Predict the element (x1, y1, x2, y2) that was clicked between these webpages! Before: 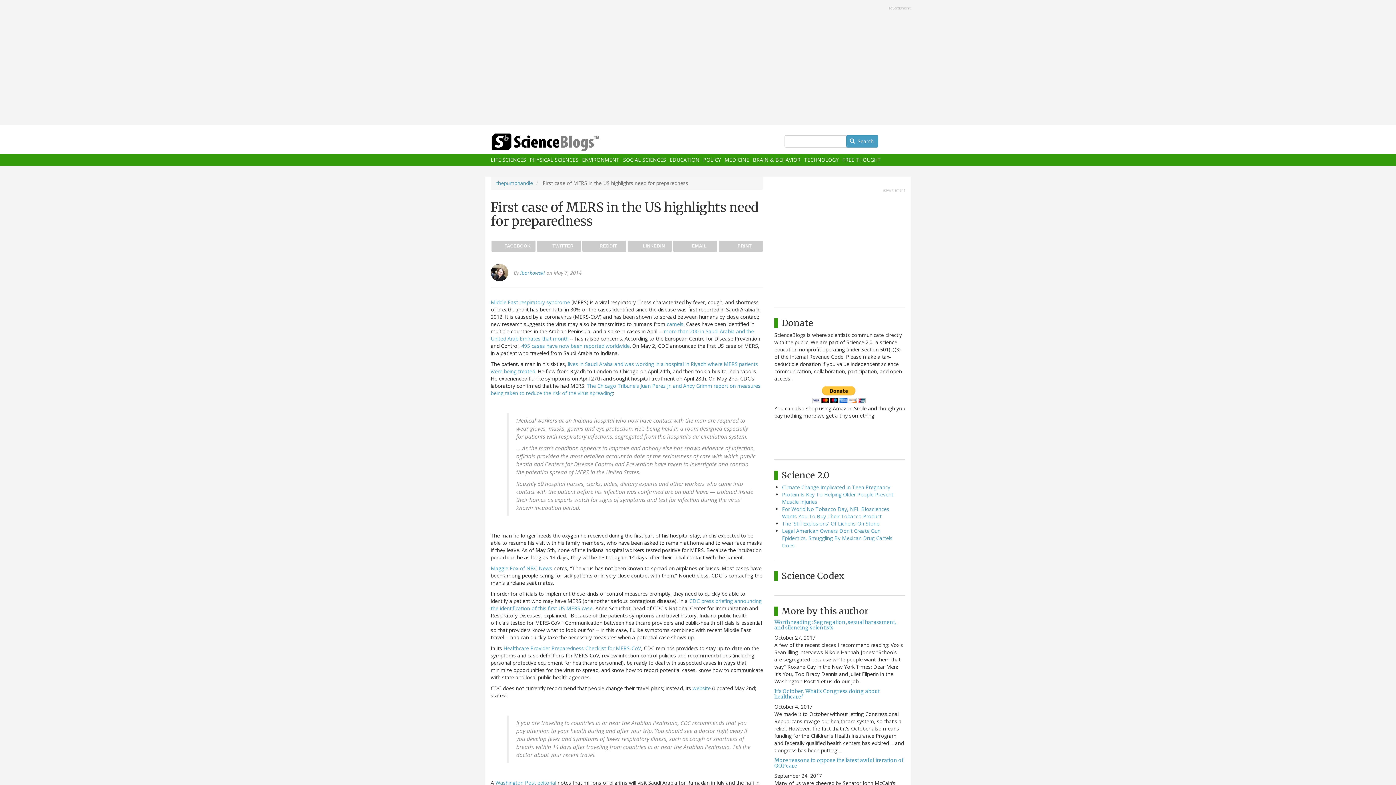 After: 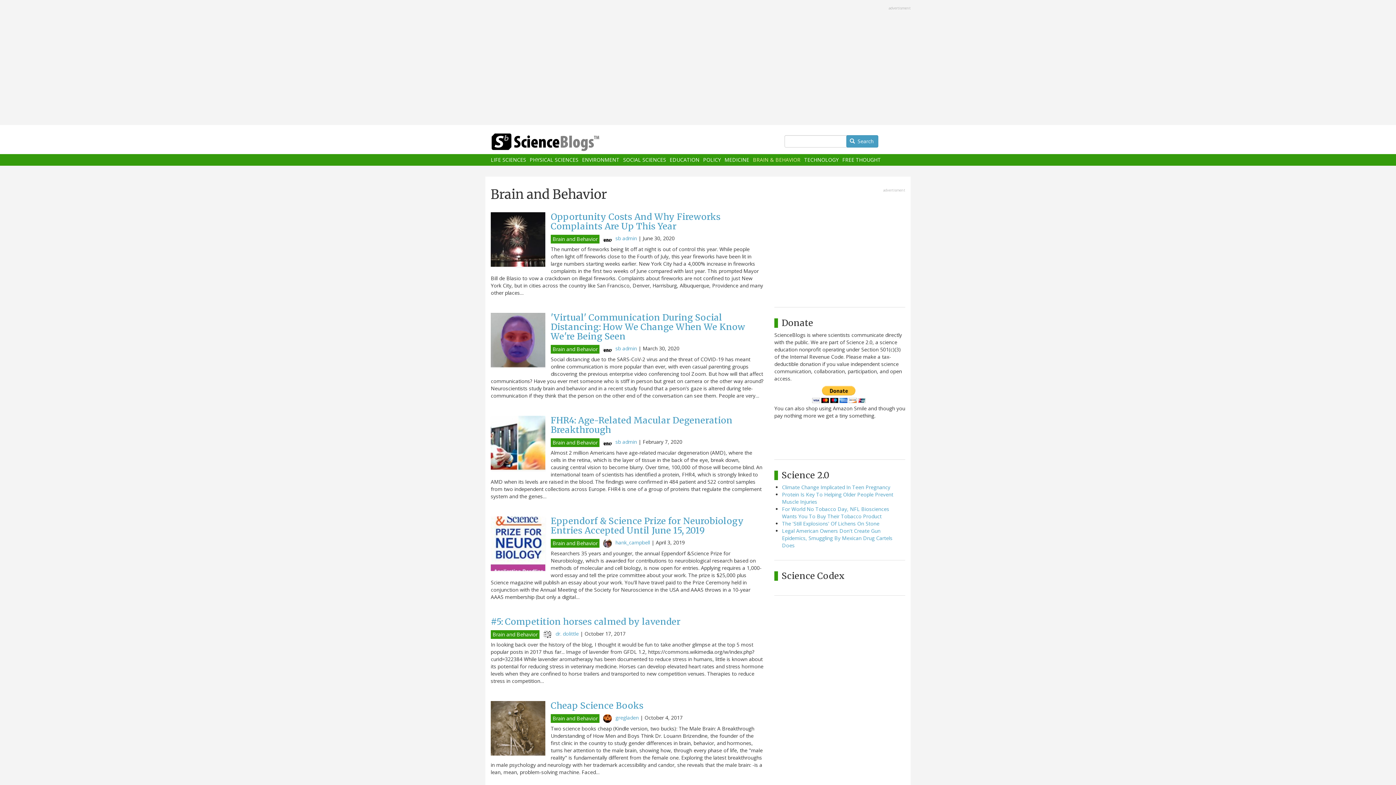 Action: label: BRAIN & BEHAVIOR bbox: (753, 157, 800, 162)